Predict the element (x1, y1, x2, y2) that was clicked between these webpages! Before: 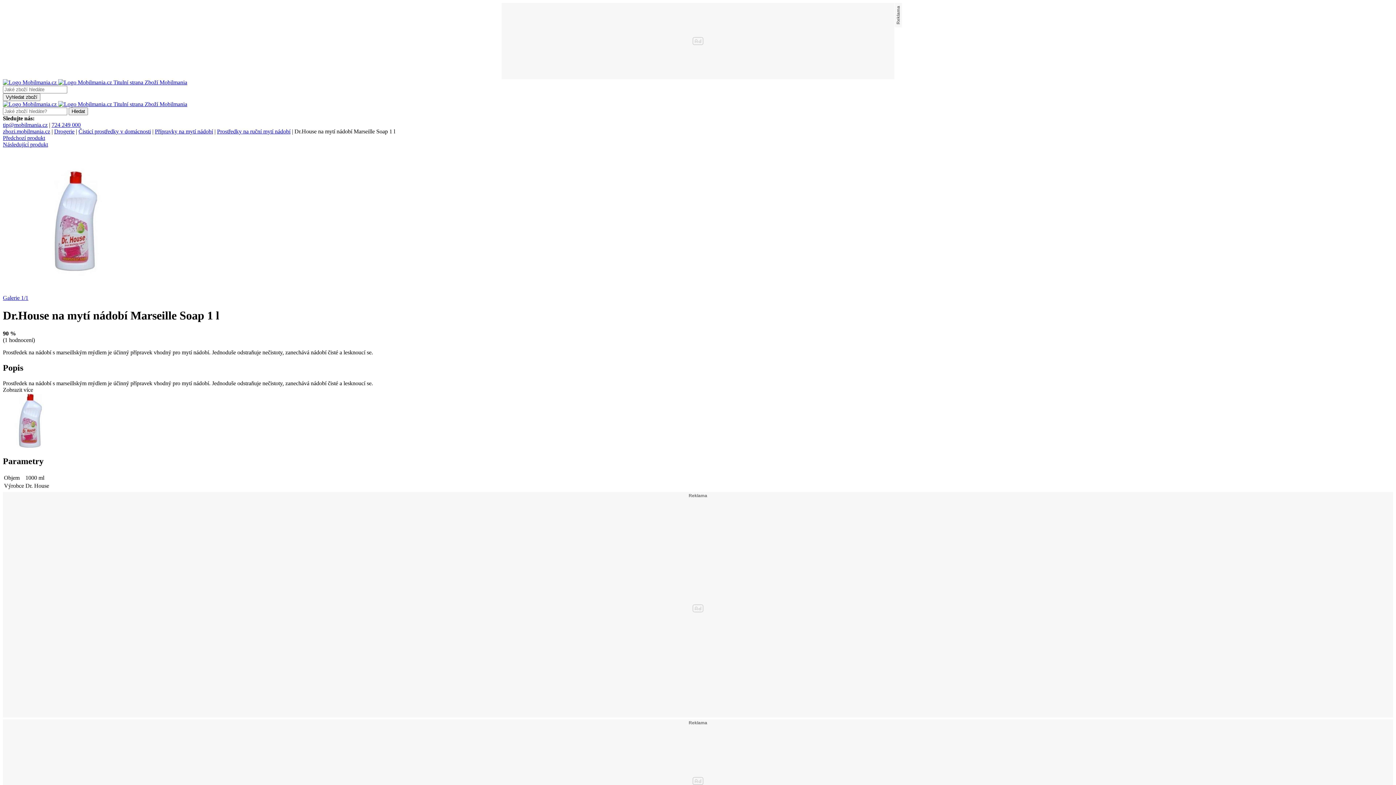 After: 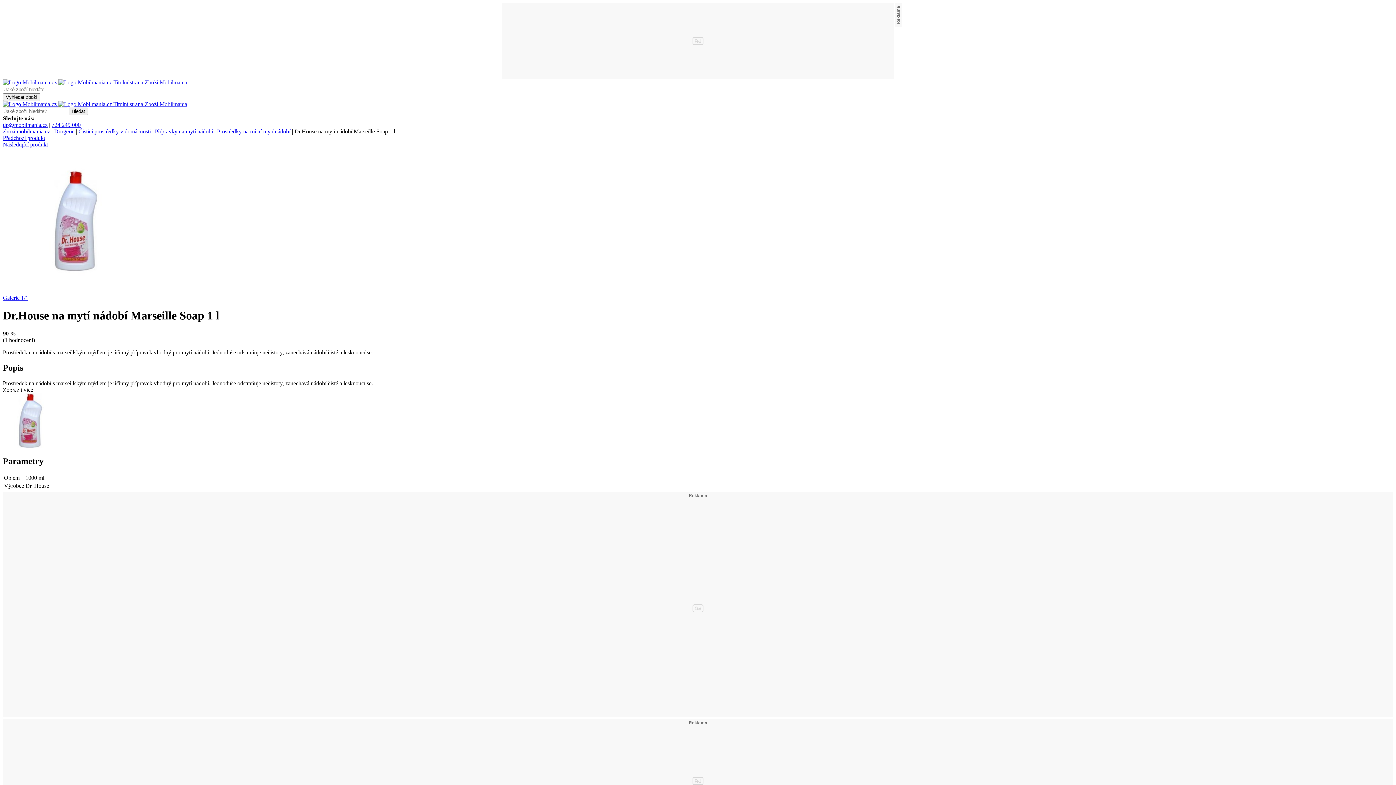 Action: bbox: (2, 121, 47, 128) label: tip@mobilmania.cz